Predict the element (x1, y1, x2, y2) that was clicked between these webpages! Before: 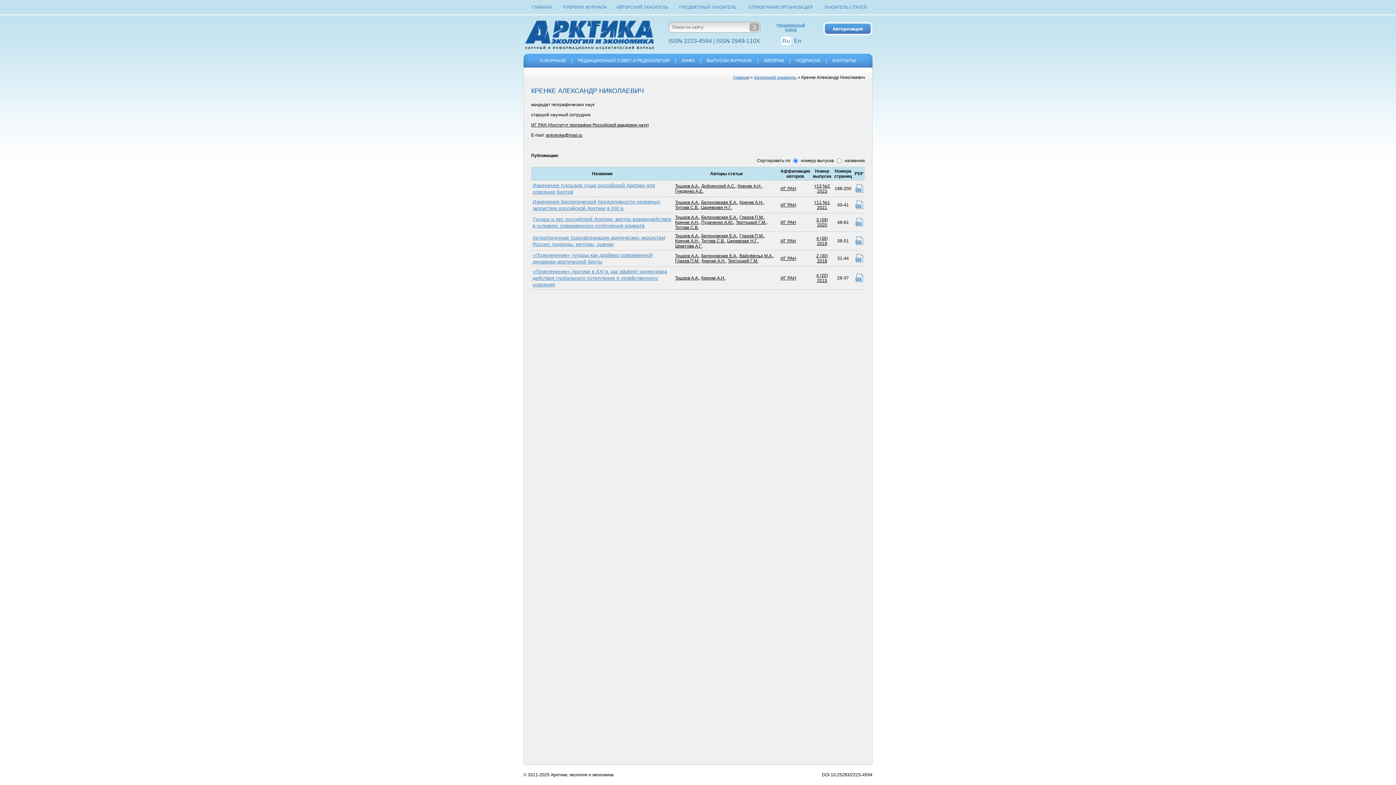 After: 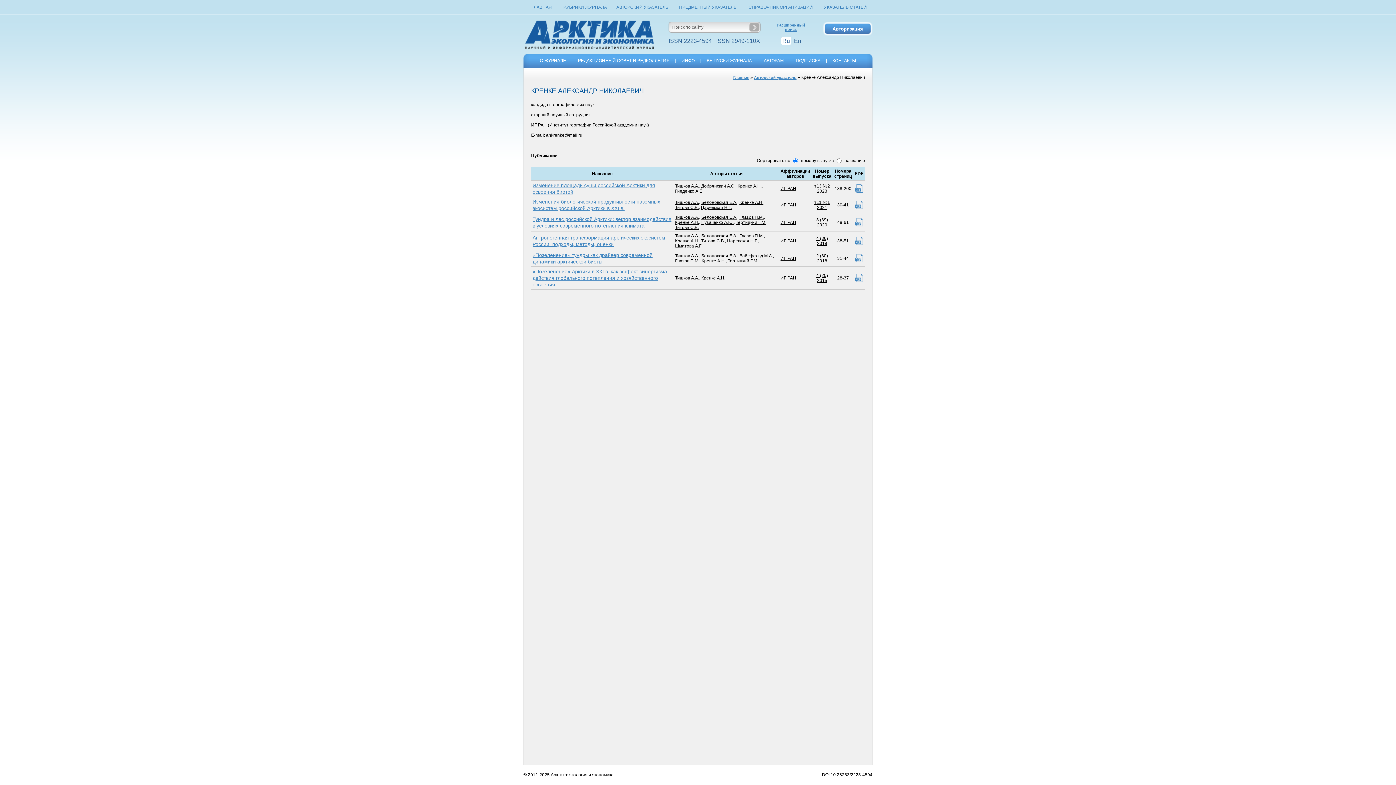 Action: bbox: (855, 184, 863, 192)